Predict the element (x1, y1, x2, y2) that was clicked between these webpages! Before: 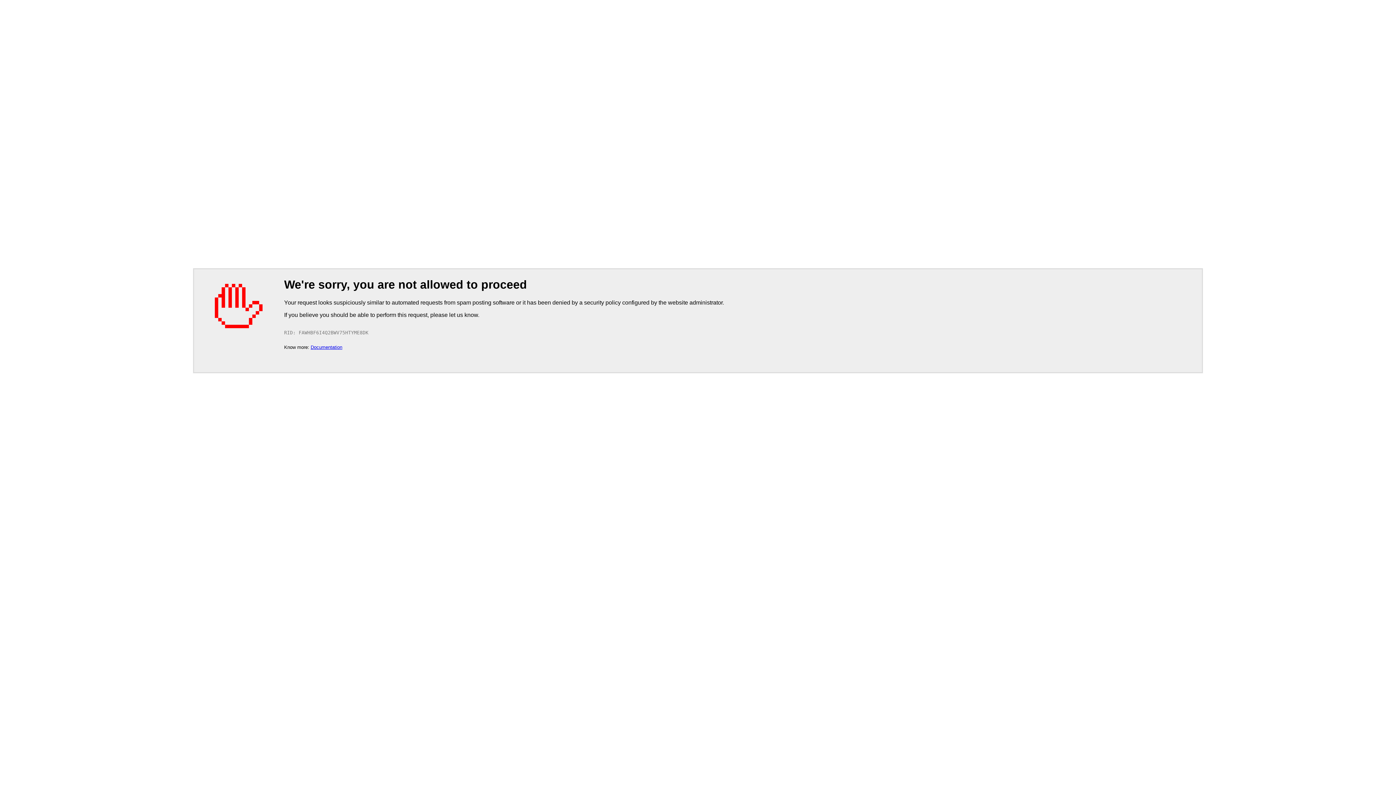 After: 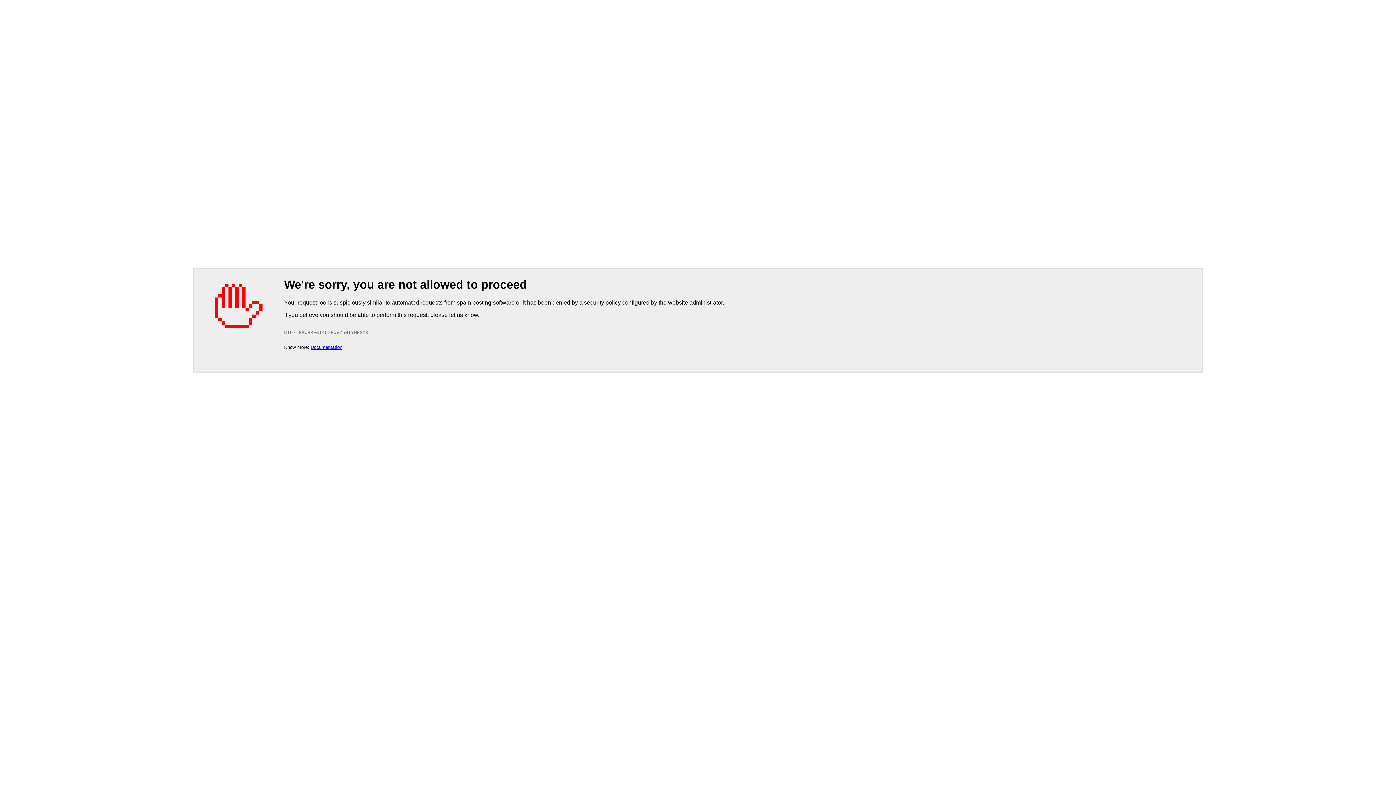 Action: bbox: (310, 344, 342, 350) label: Documentation